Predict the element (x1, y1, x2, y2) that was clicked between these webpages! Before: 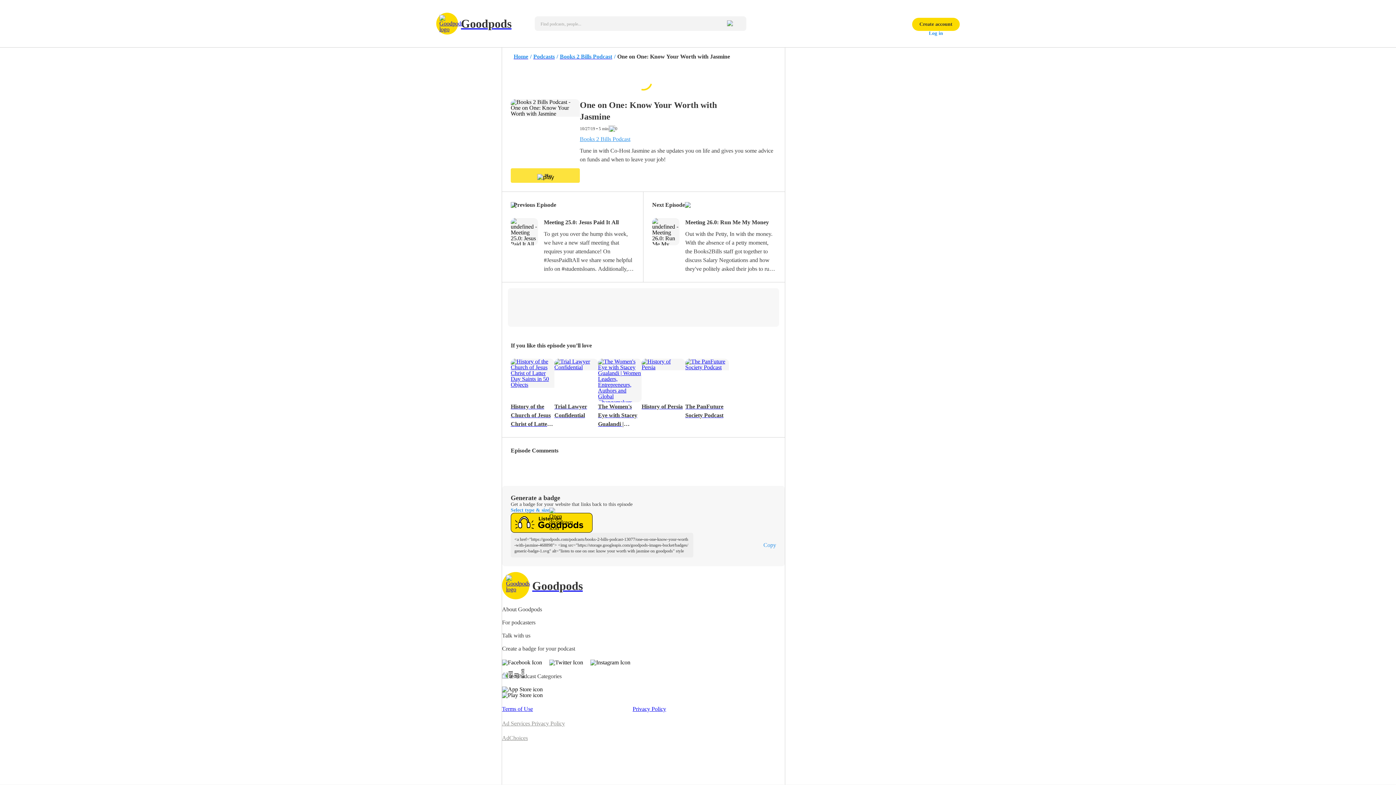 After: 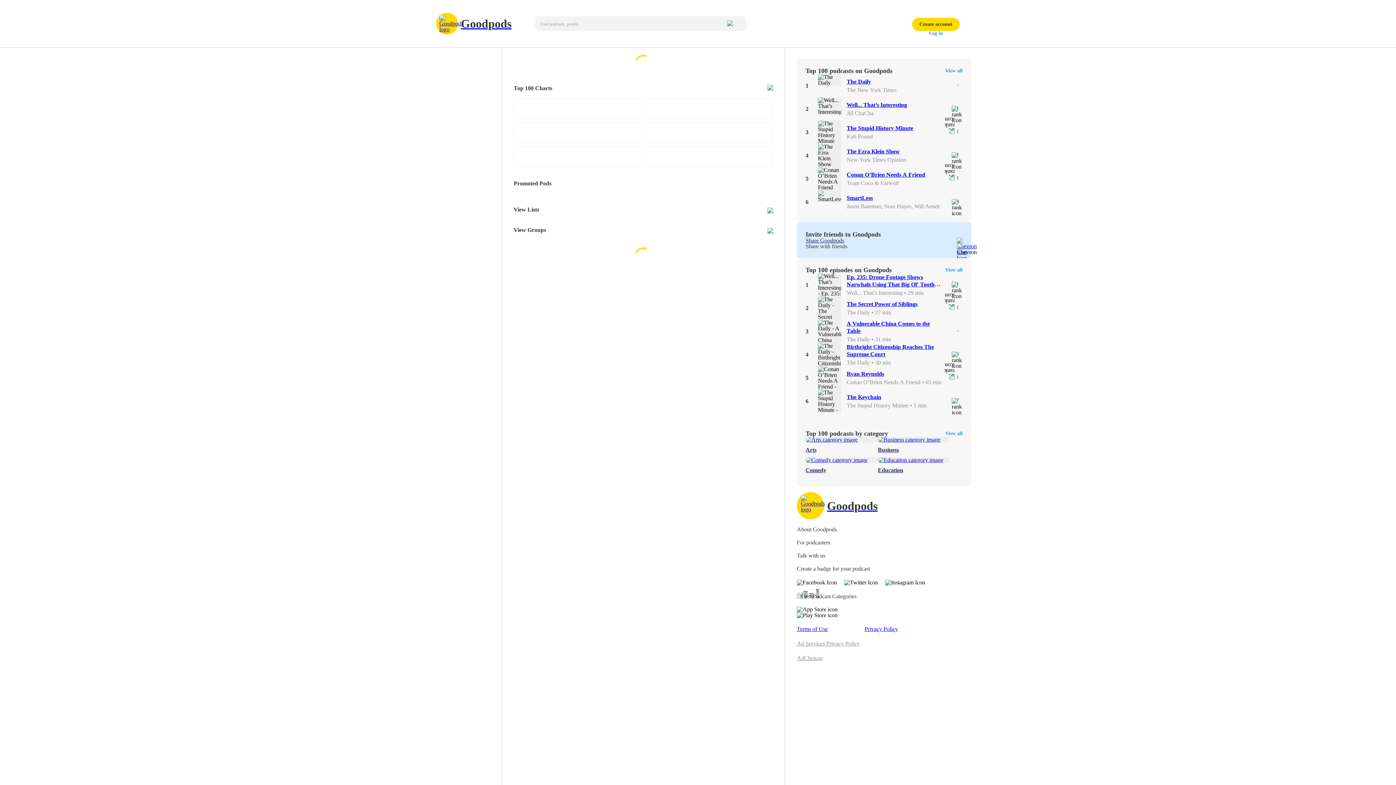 Action: bbox: (533, 53, 556, 59) label: Podcasts